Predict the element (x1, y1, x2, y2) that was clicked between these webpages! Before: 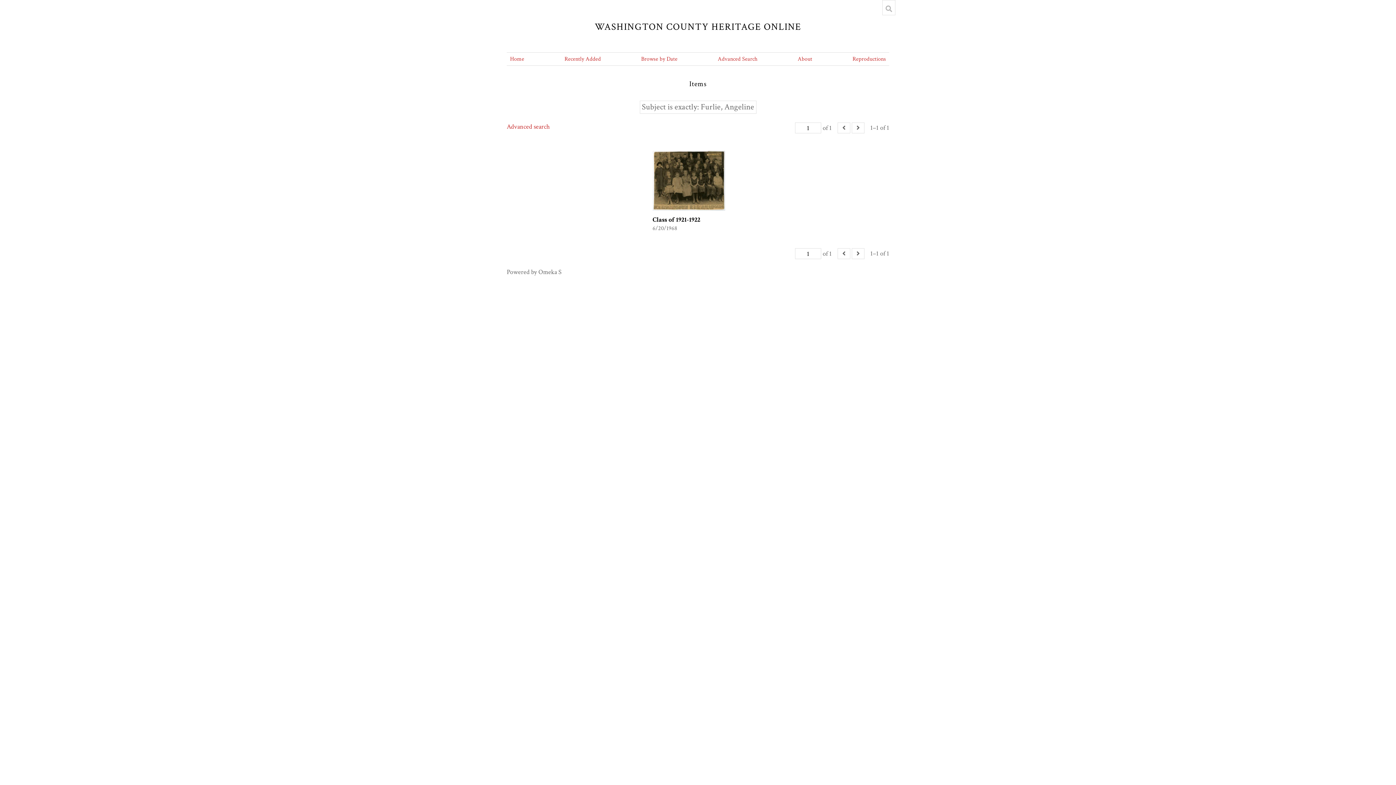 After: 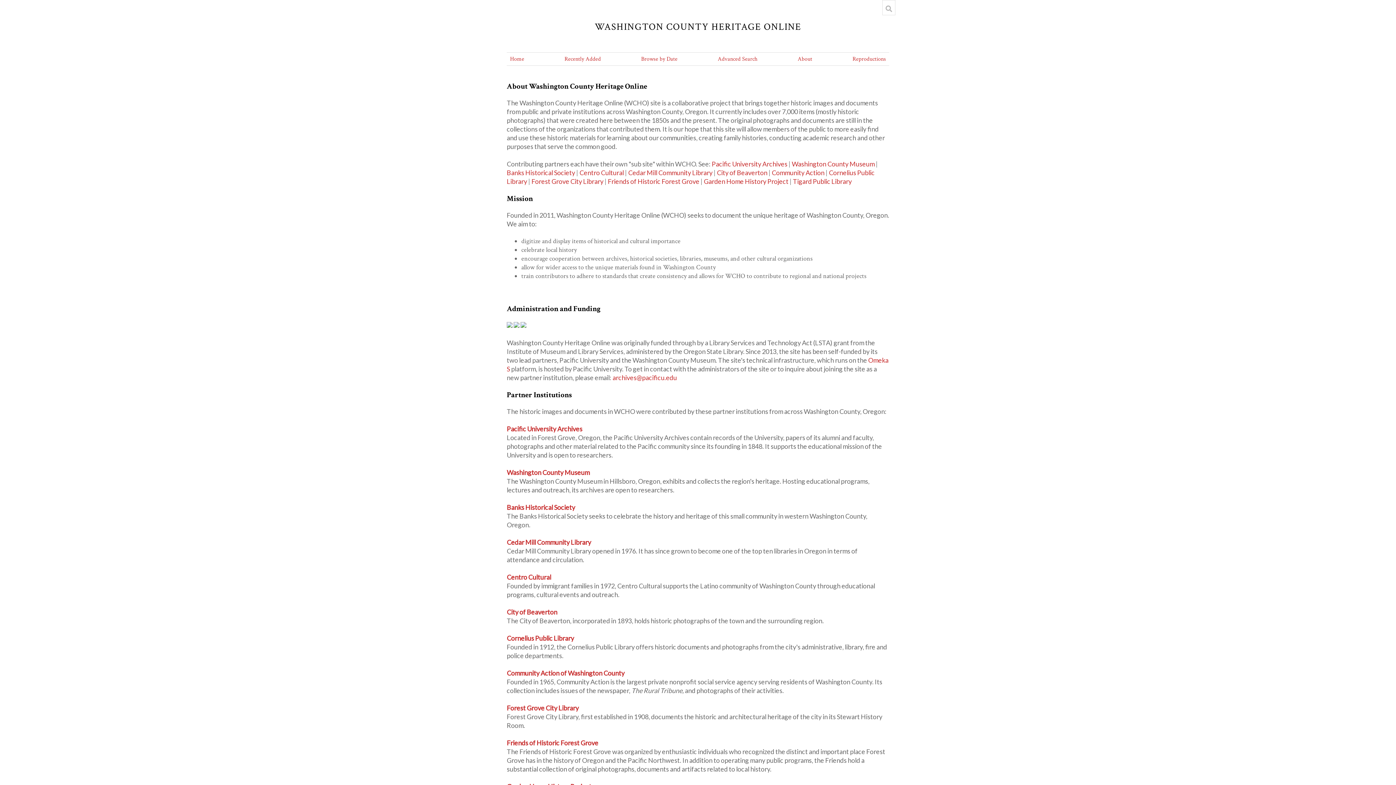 Action: bbox: (797, 55, 812, 62) label: About